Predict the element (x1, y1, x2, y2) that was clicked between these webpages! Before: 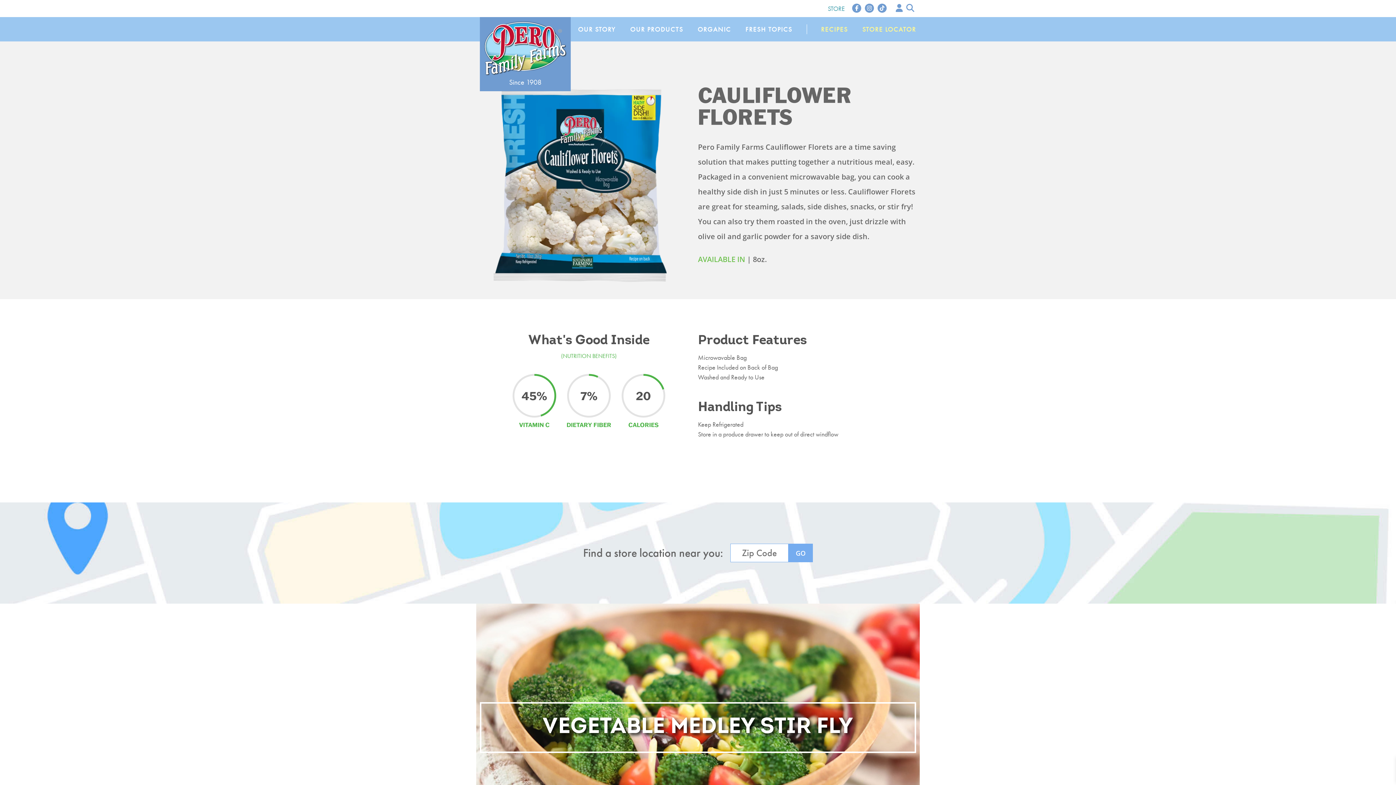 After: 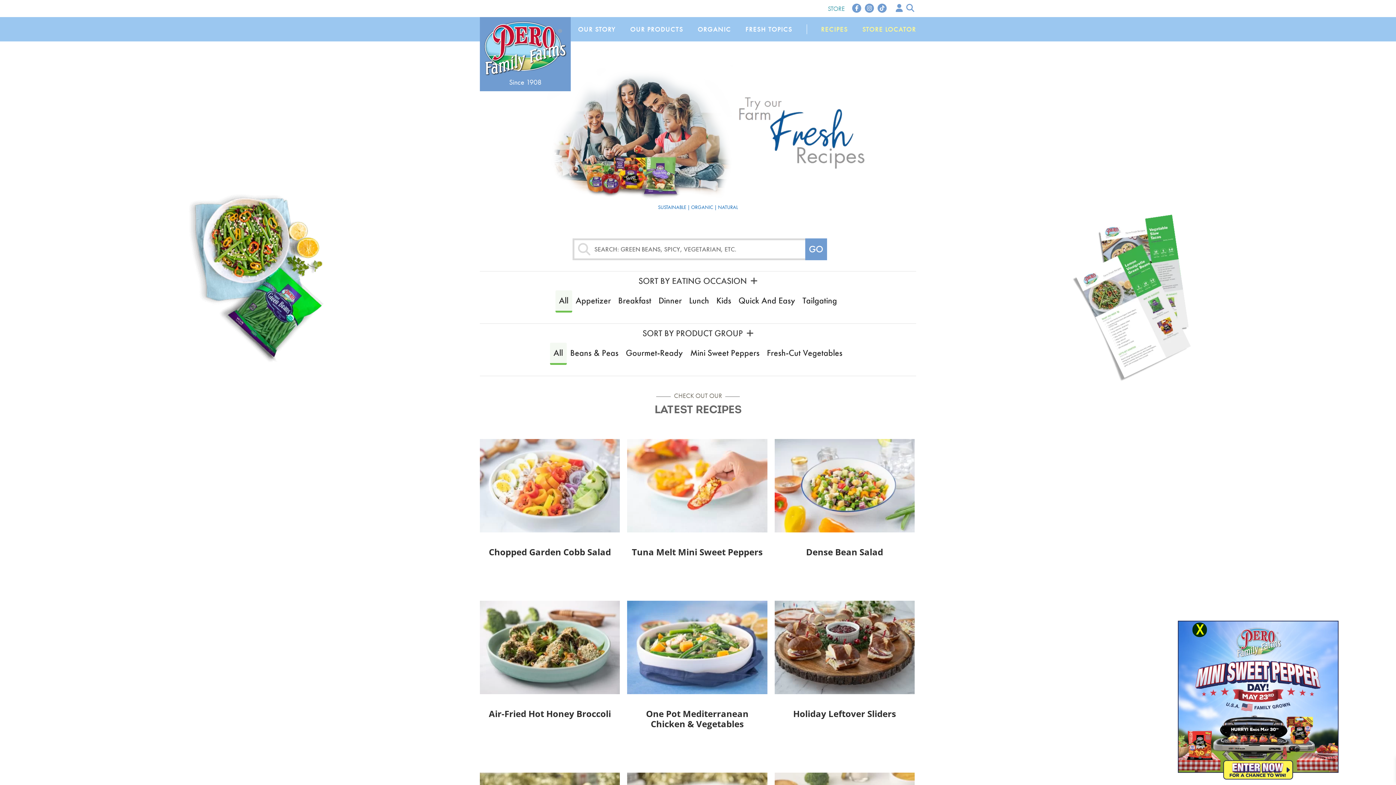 Action: label: RECIPES bbox: (821, 25, 848, 33)